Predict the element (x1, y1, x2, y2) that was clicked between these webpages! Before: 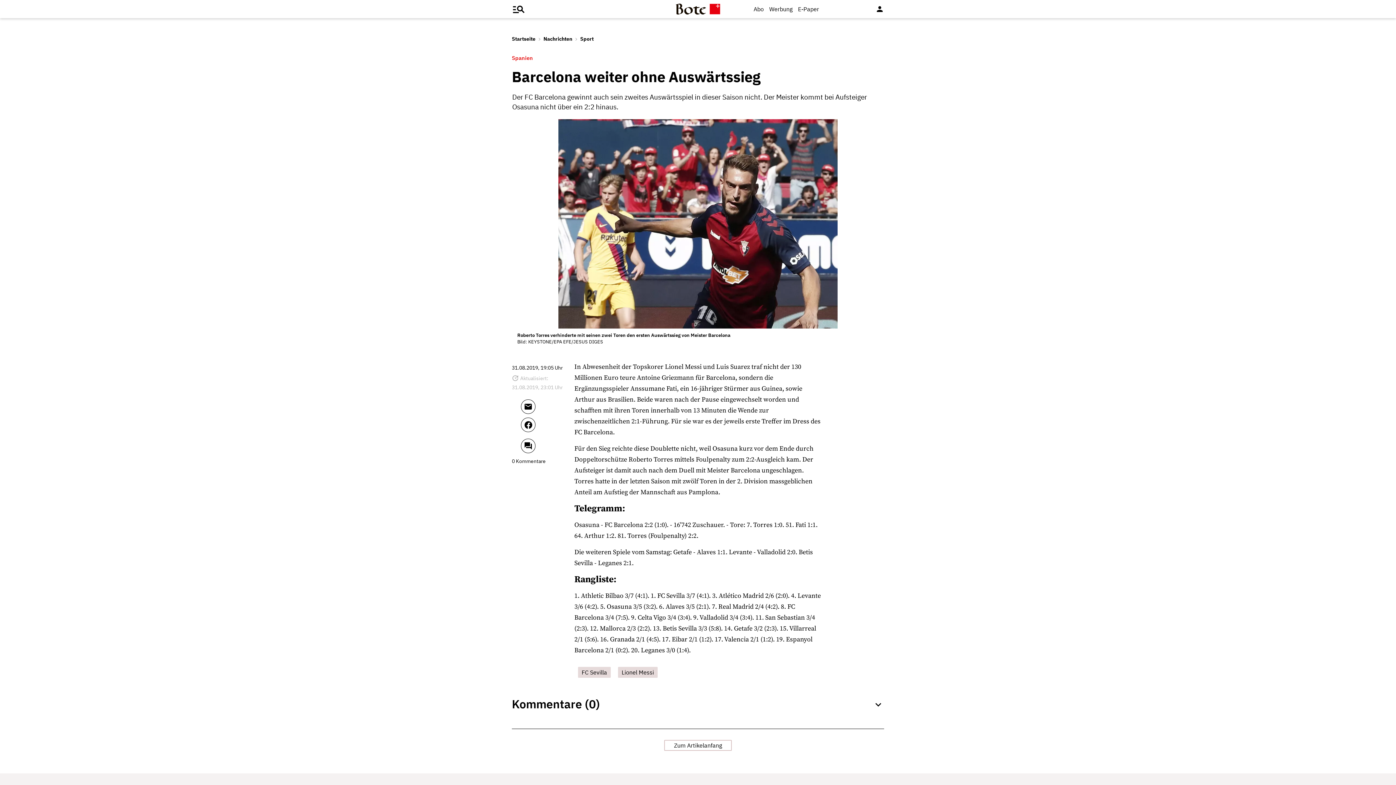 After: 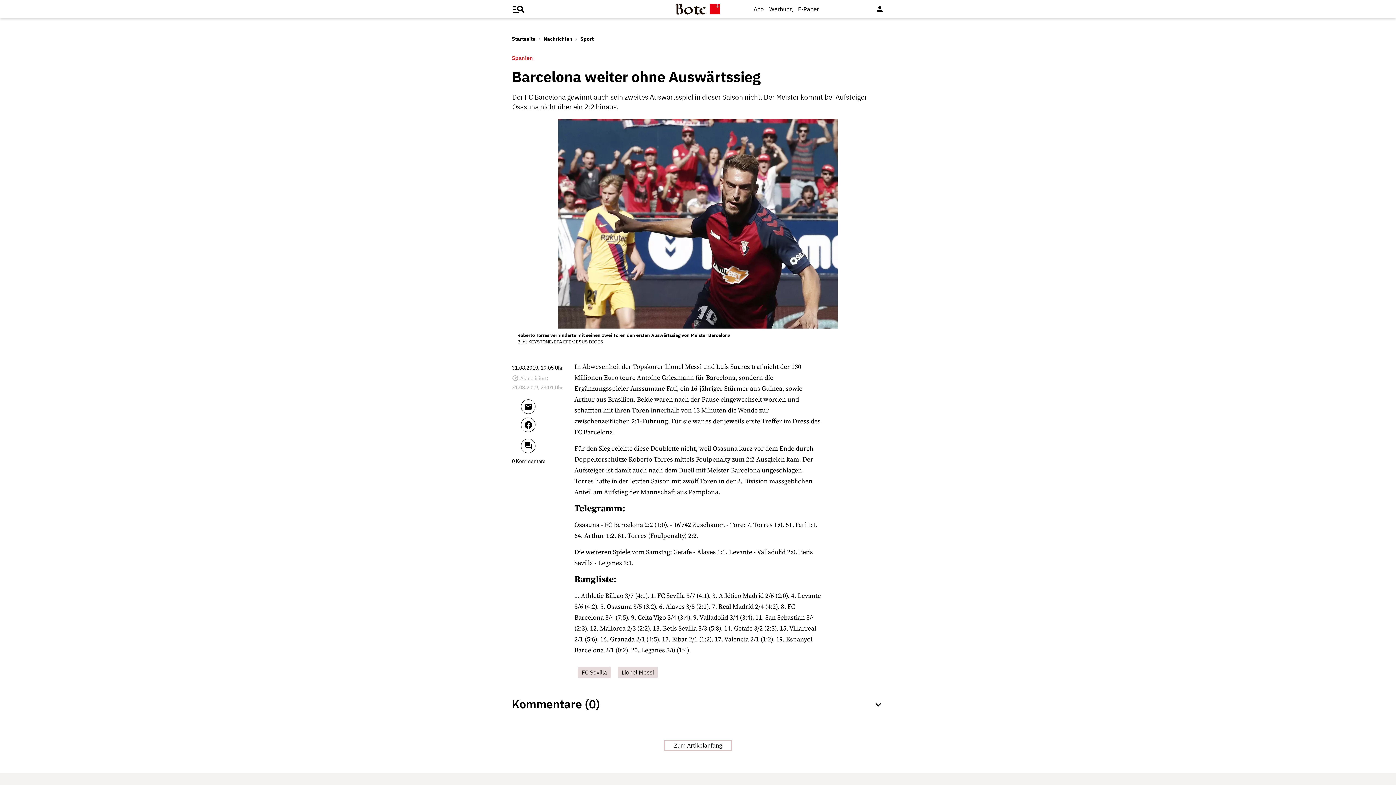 Action: bbox: (875, 3, 884, 14)